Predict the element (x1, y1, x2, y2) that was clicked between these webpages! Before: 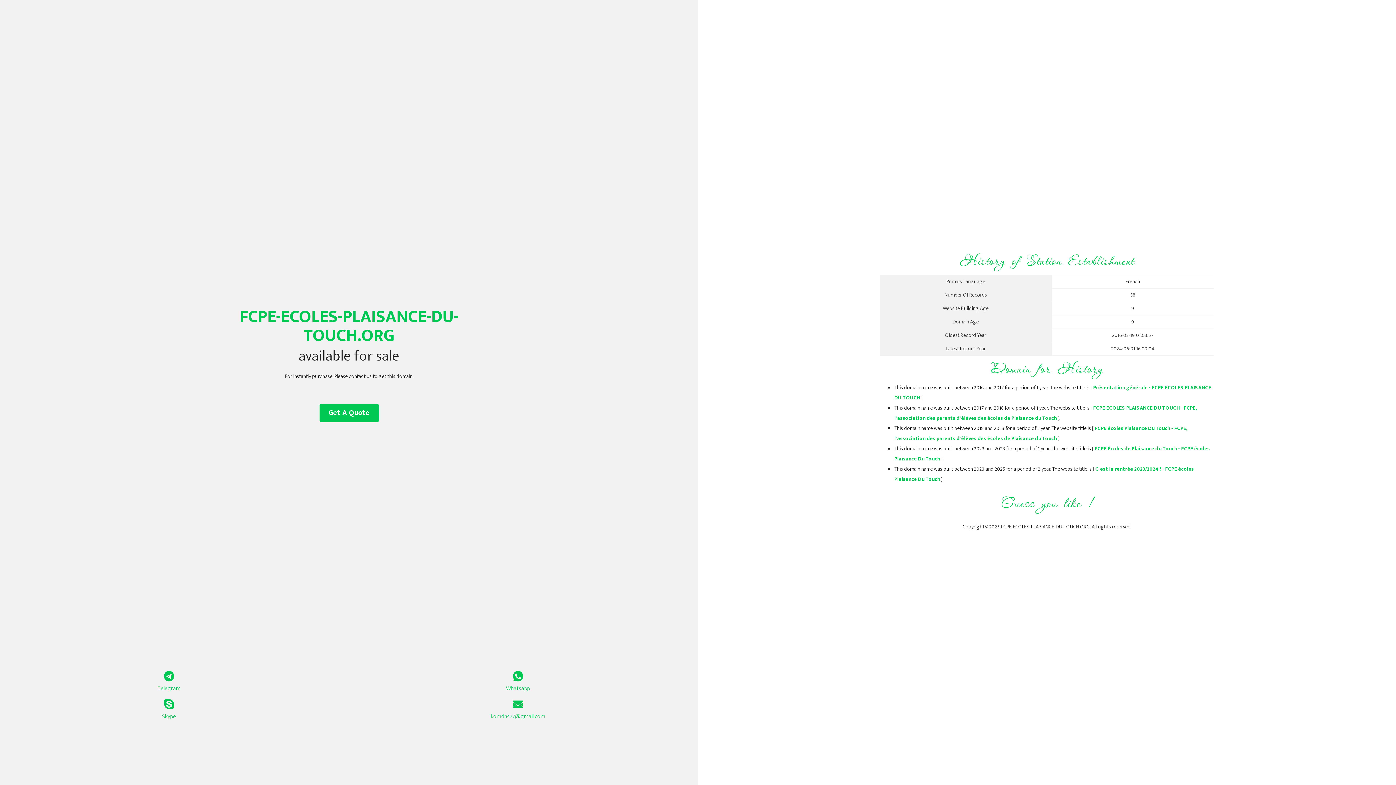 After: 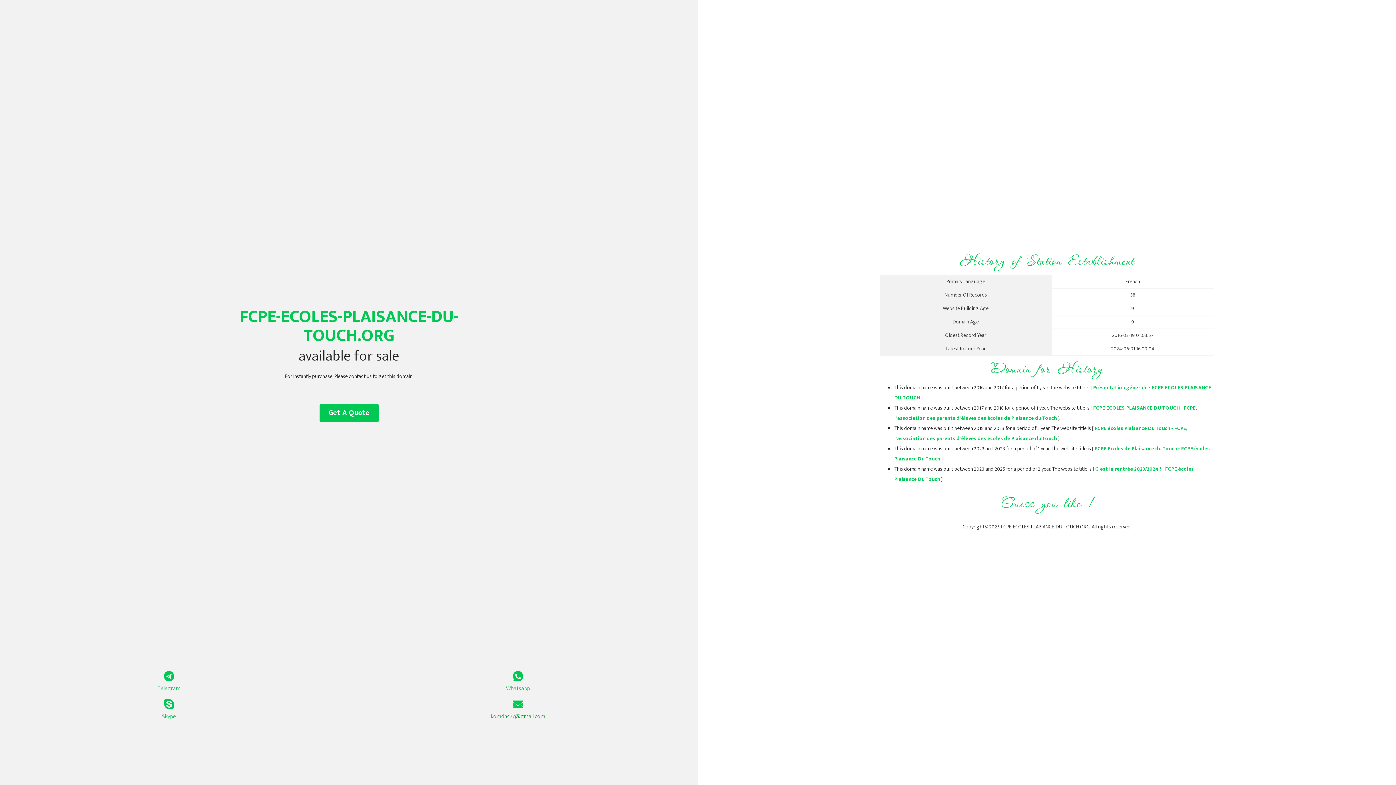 Action: bbox: (349, 699, 687, 721) label: komdns77@gmail.com